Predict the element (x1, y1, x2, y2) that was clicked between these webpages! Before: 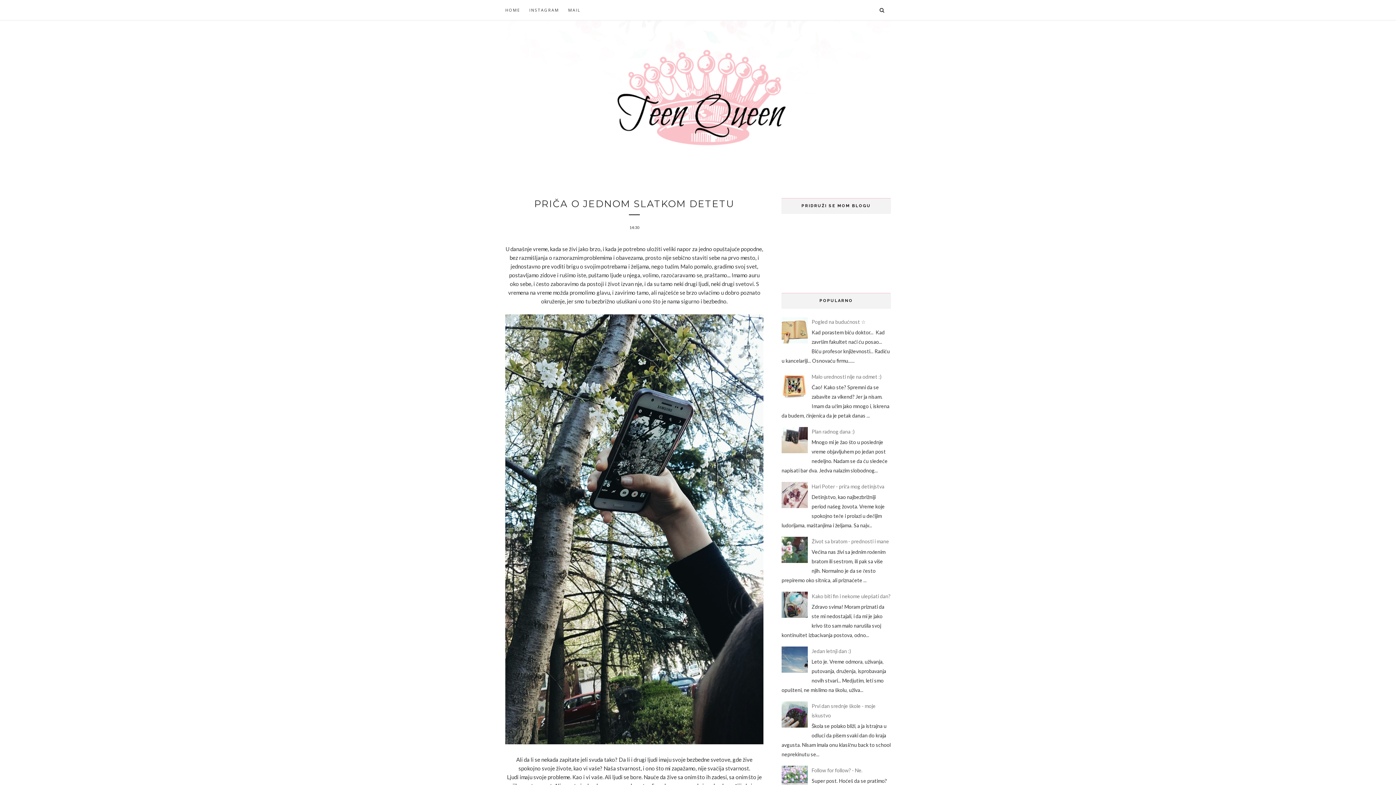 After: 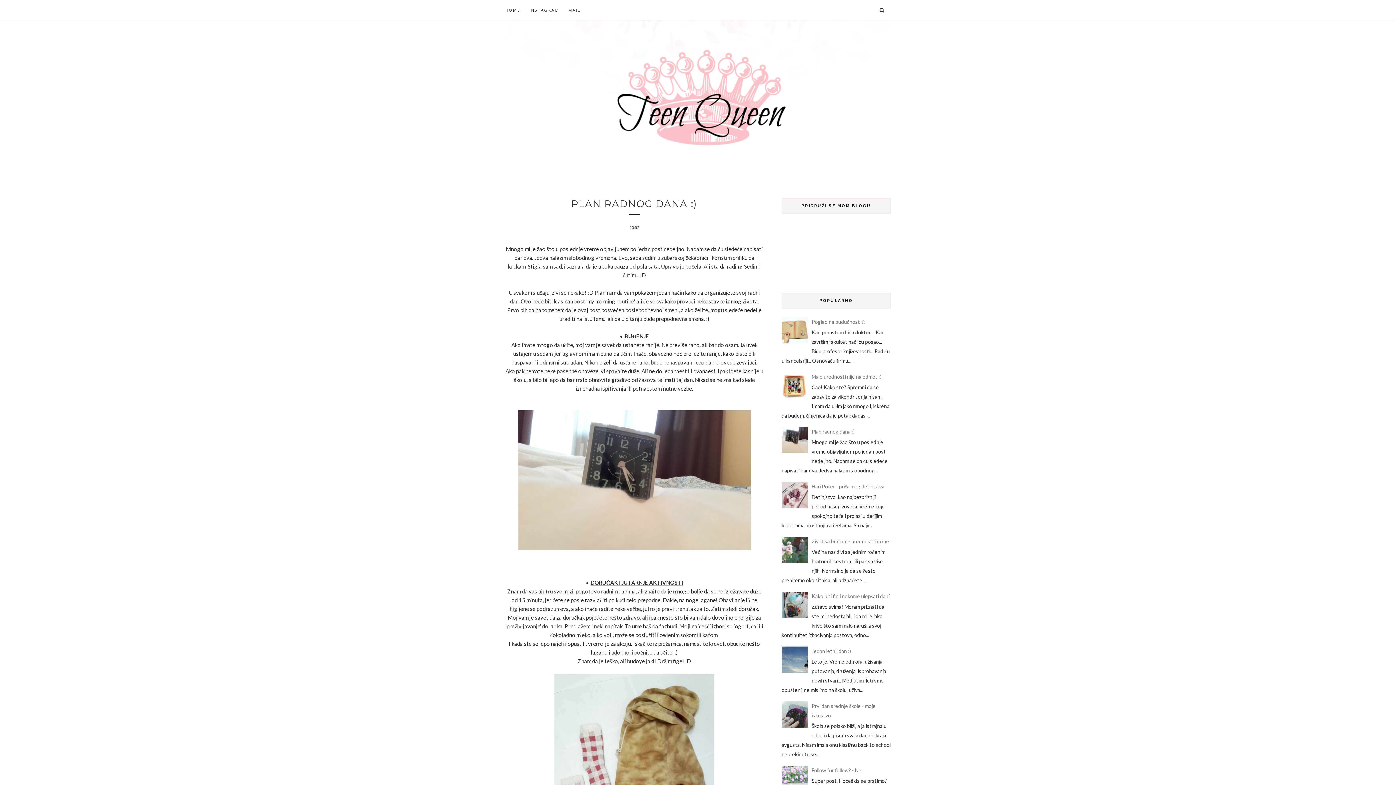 Action: label: Plan radnog dana :) bbox: (811, 428, 854, 434)